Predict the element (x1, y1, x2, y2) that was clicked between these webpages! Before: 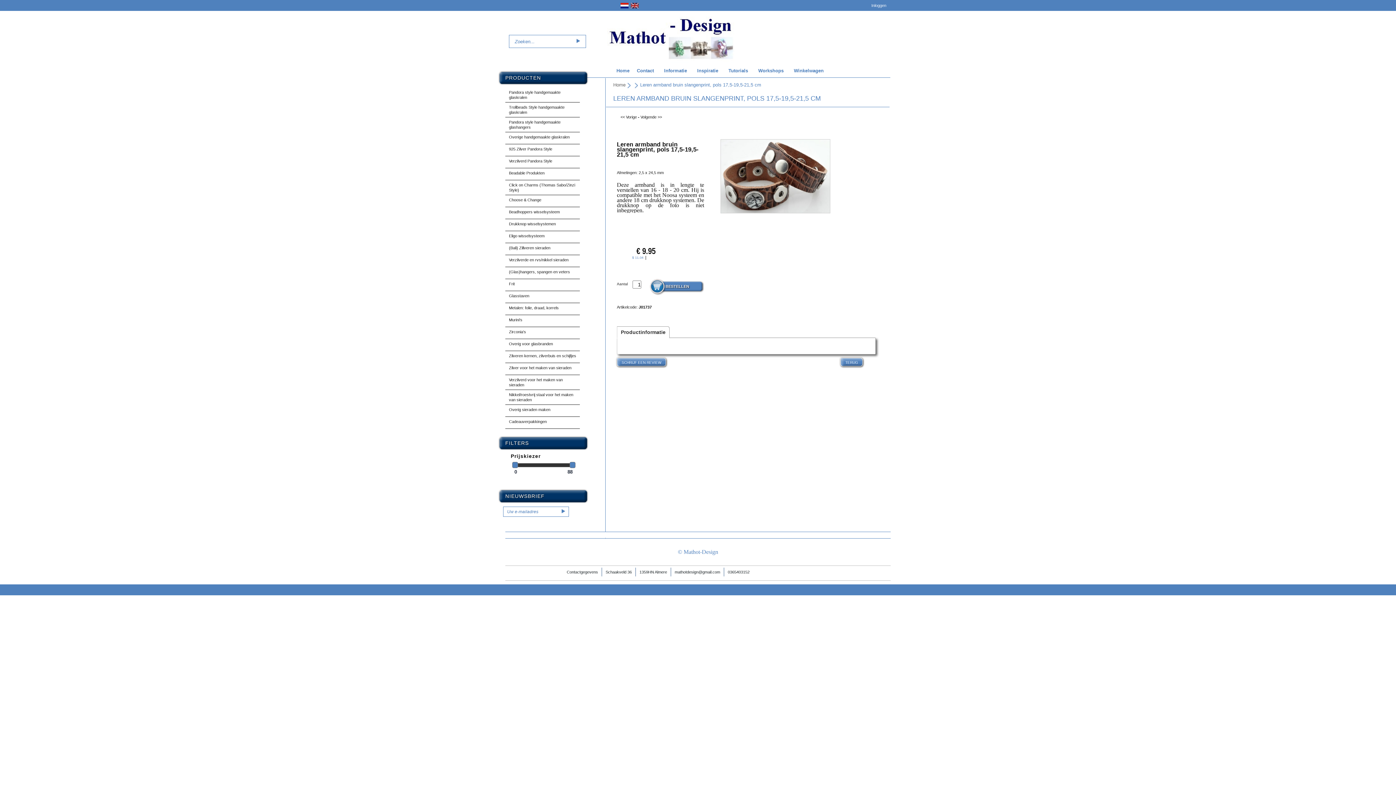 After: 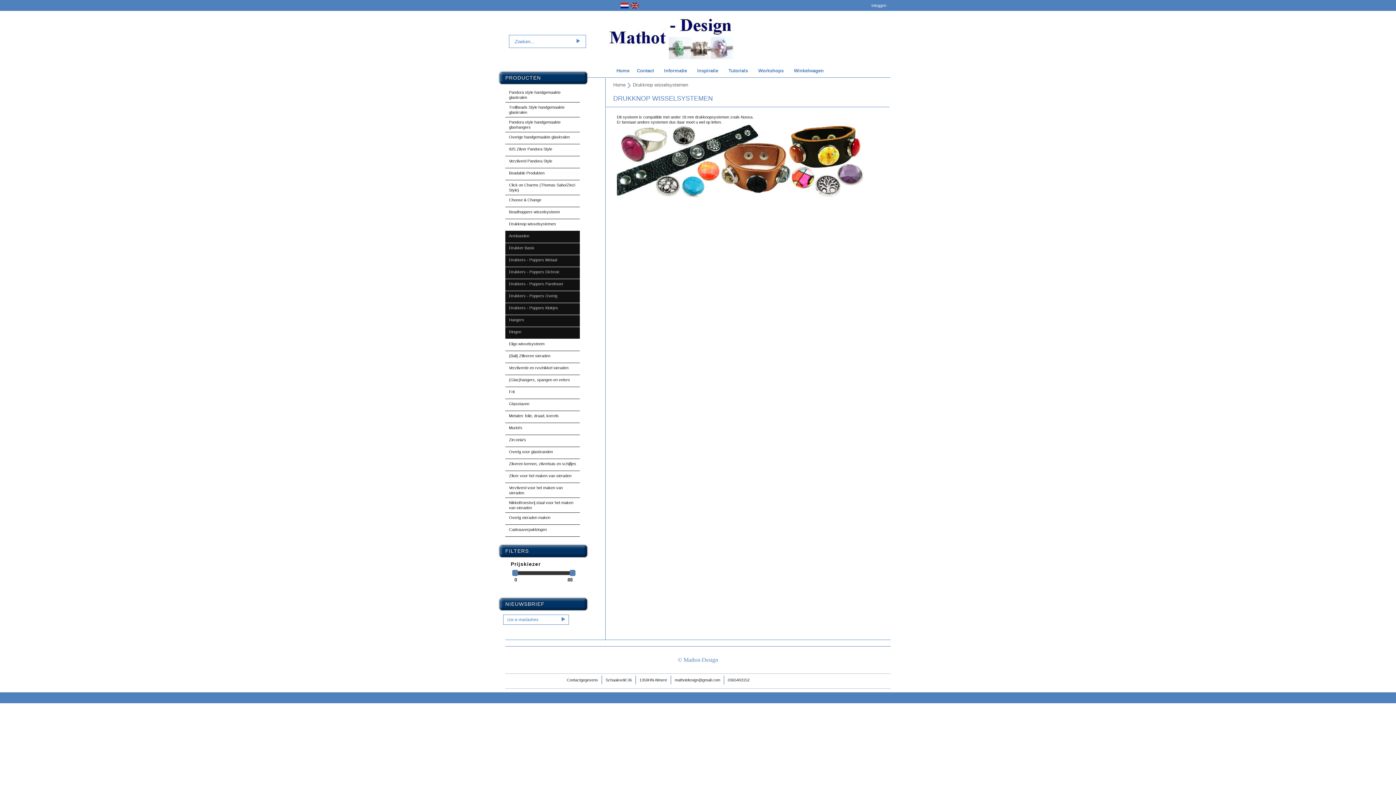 Action: label: Drukknop wisselsystemen bbox: (505, 219, 580, 231)